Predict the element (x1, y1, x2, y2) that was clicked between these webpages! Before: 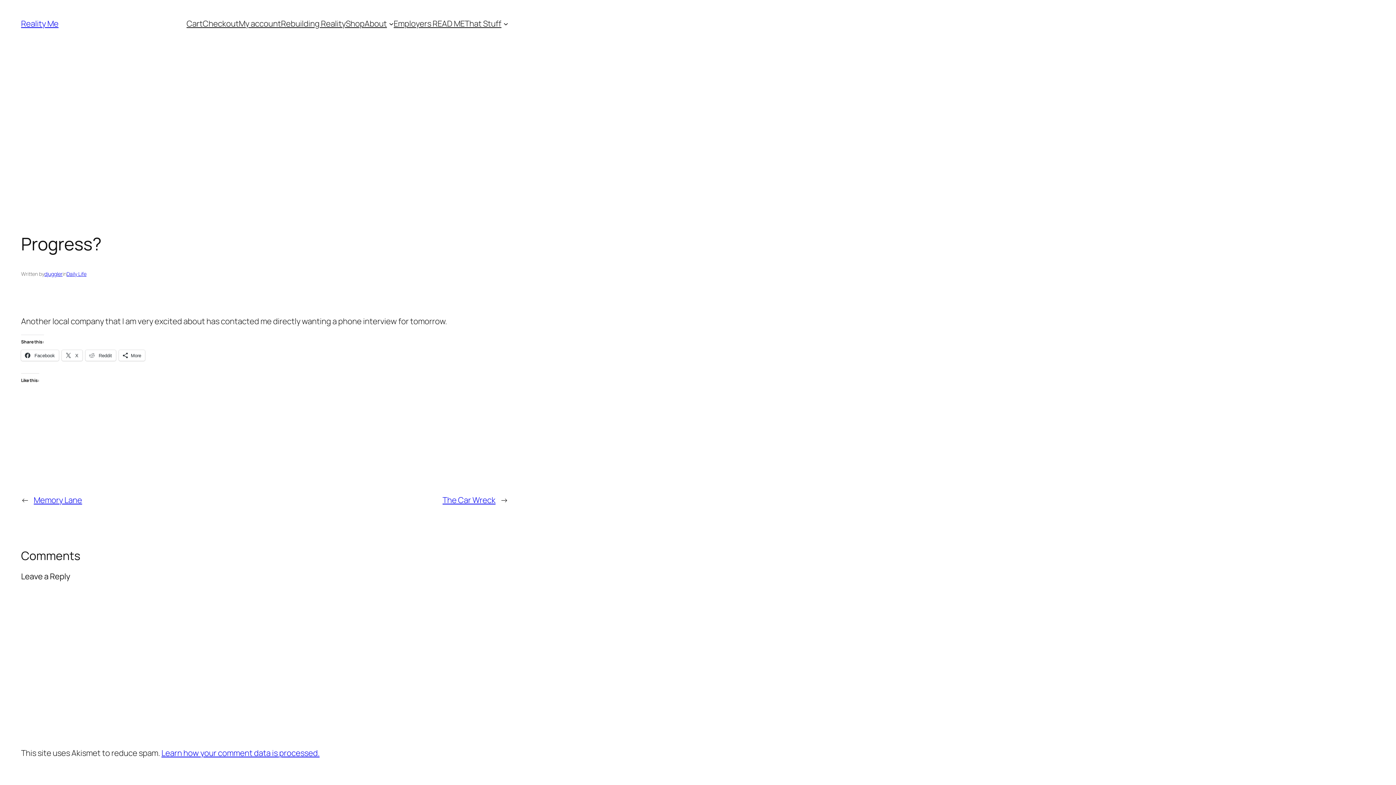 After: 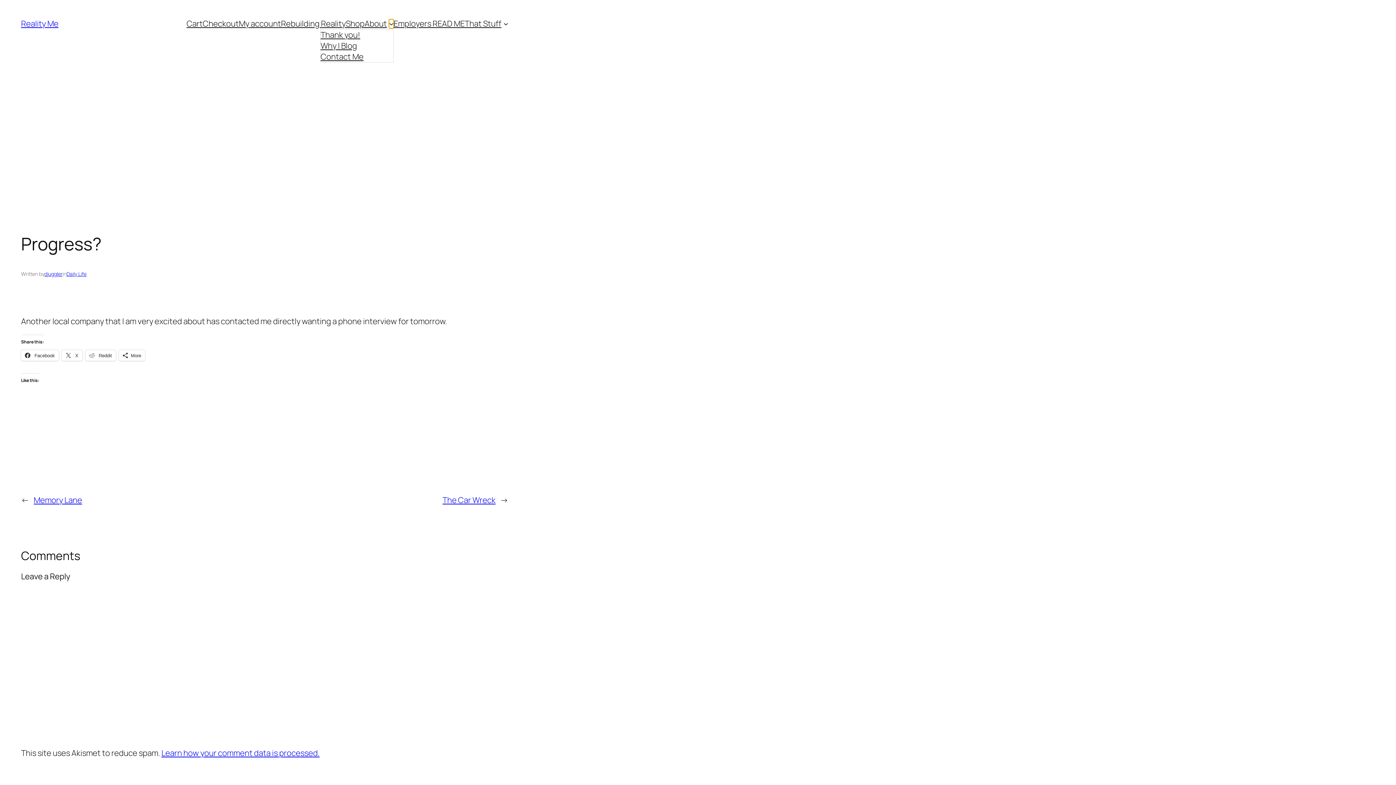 Action: label: About submenu bbox: (389, 21, 393, 26)